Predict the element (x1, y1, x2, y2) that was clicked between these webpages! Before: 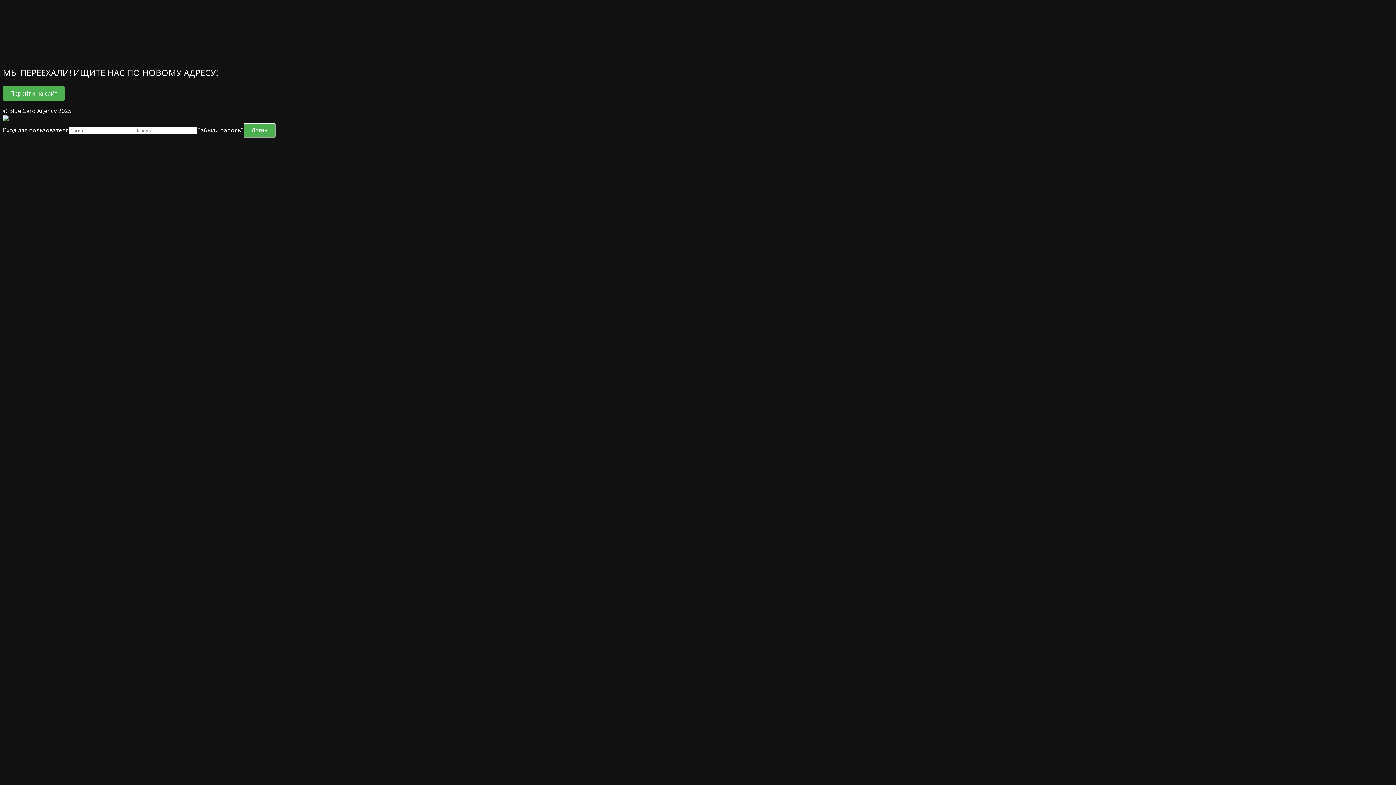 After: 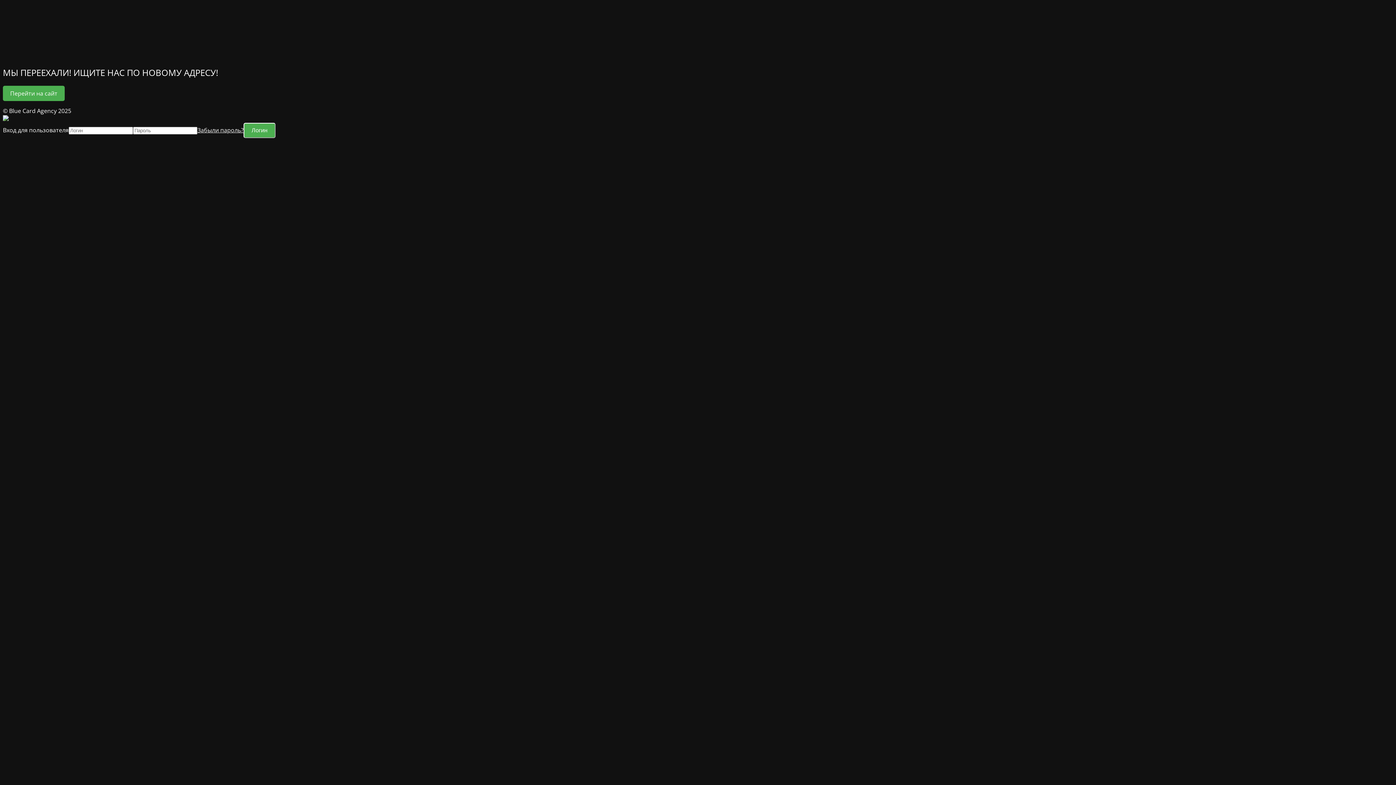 Action: bbox: (197, 126, 243, 134) label: Забыли пароль?